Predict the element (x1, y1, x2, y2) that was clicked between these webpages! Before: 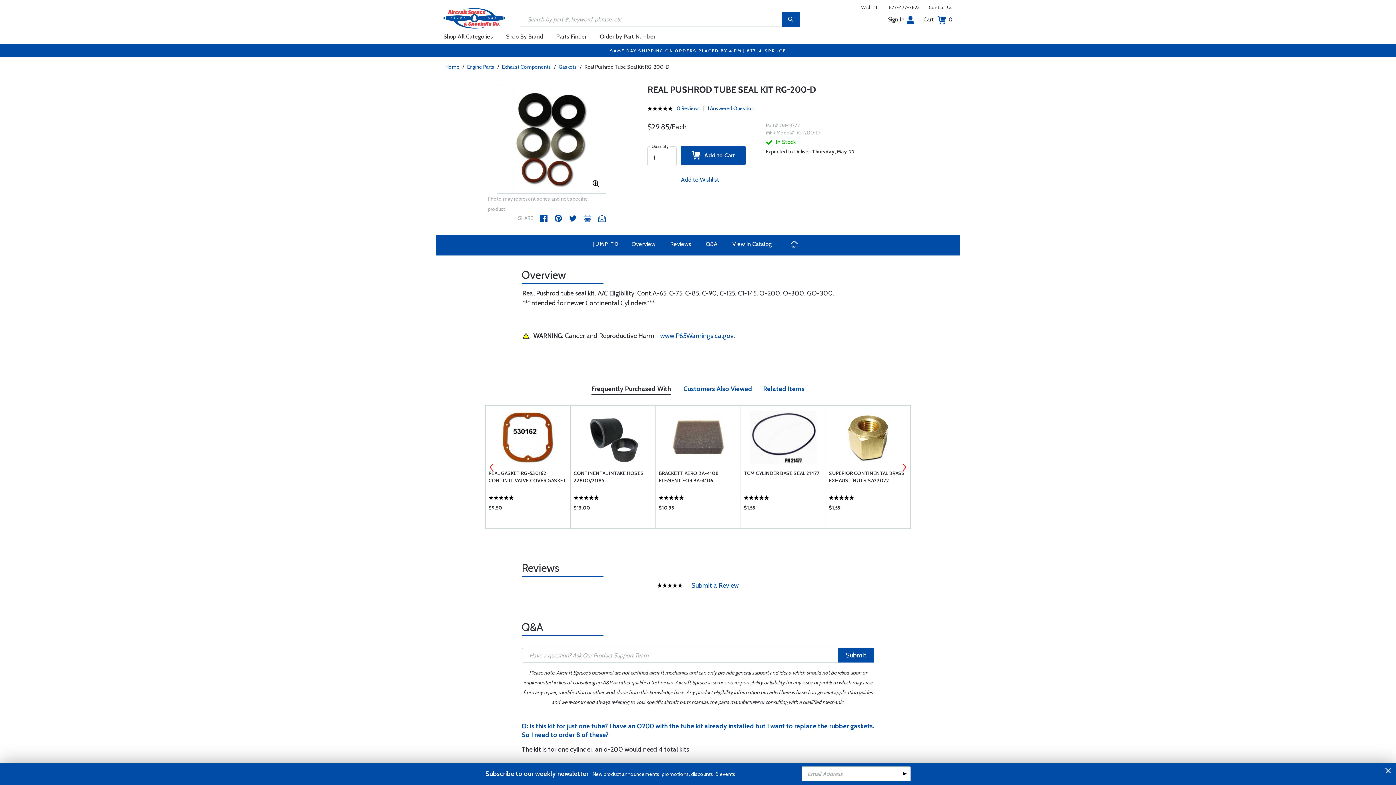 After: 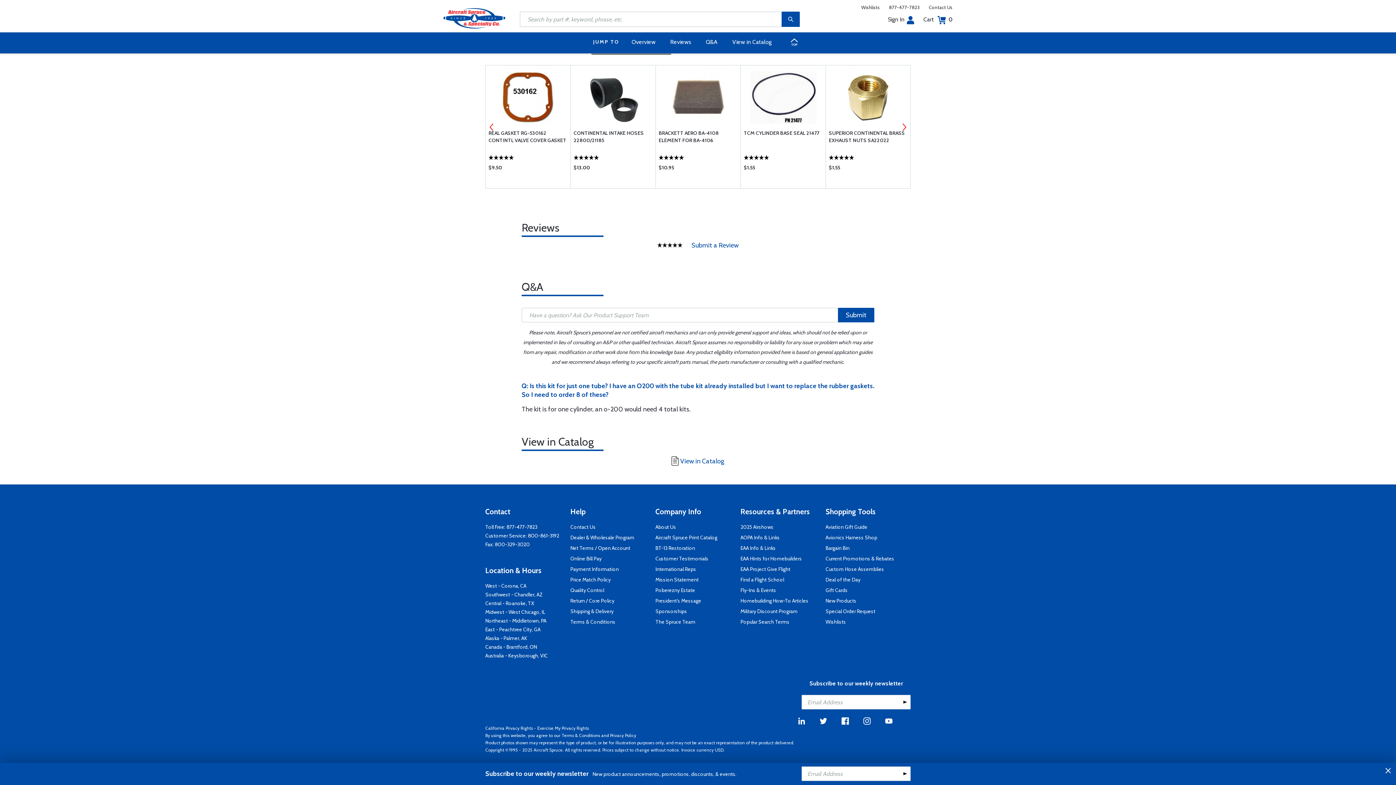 Action: bbox: (664, 237, 697, 251) label: Reviews